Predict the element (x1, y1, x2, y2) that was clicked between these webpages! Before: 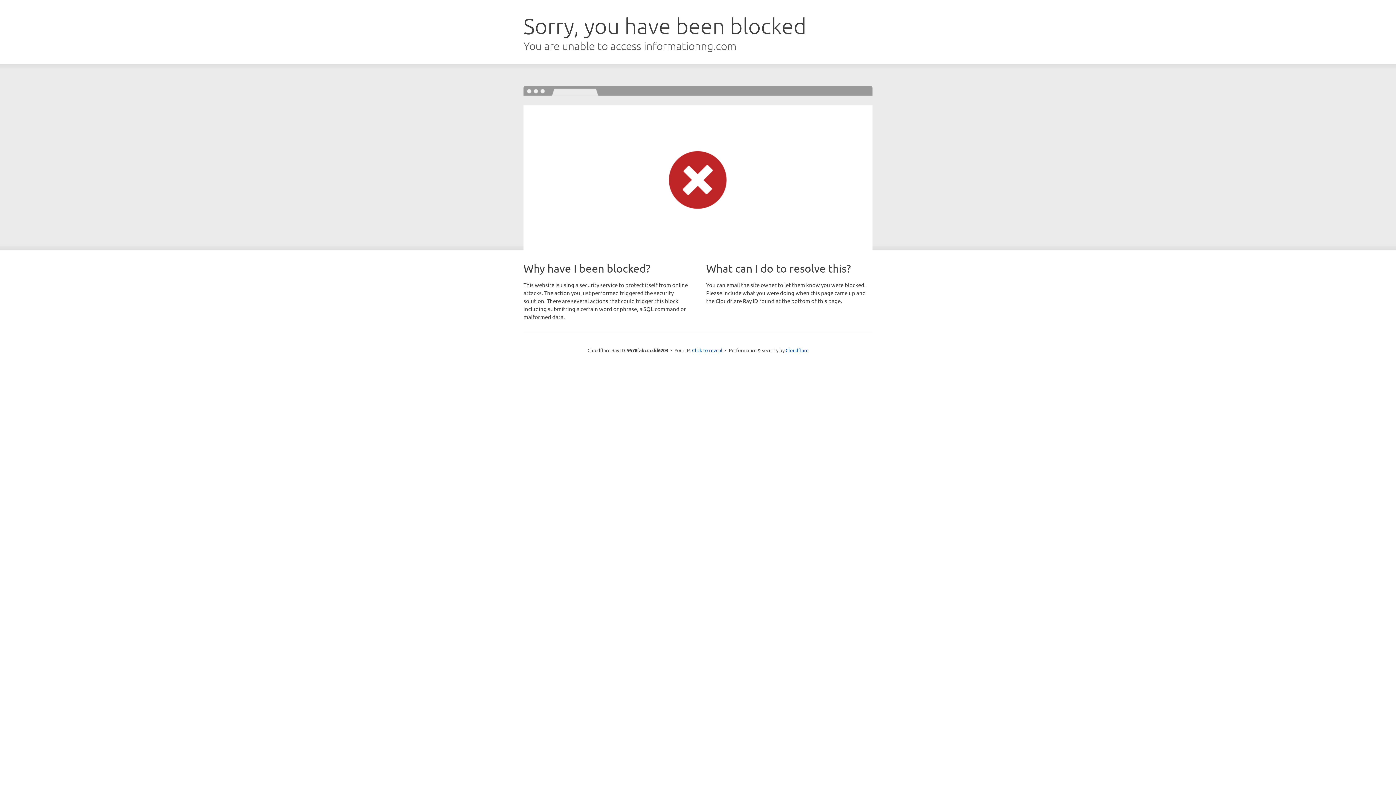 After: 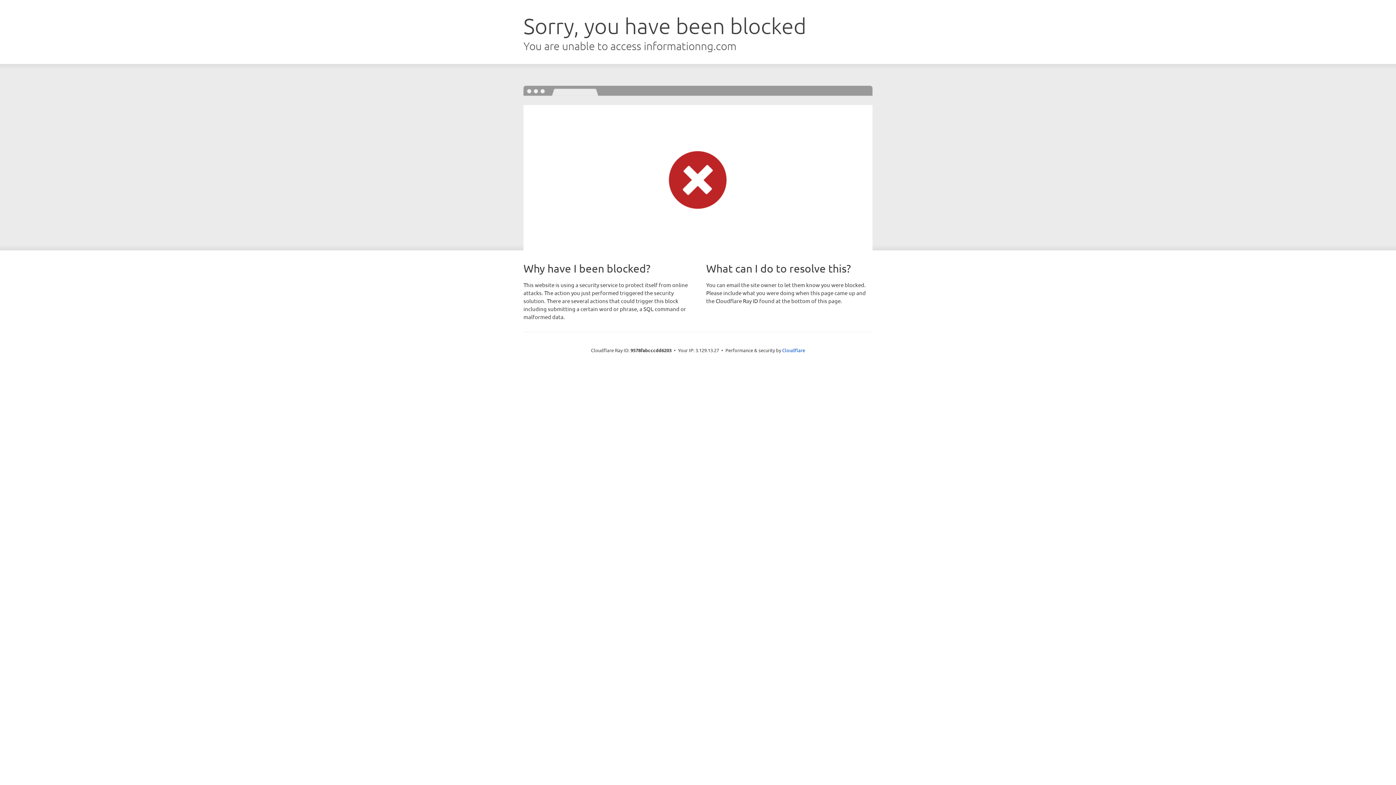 Action: bbox: (692, 346, 722, 353) label: Click to reveal